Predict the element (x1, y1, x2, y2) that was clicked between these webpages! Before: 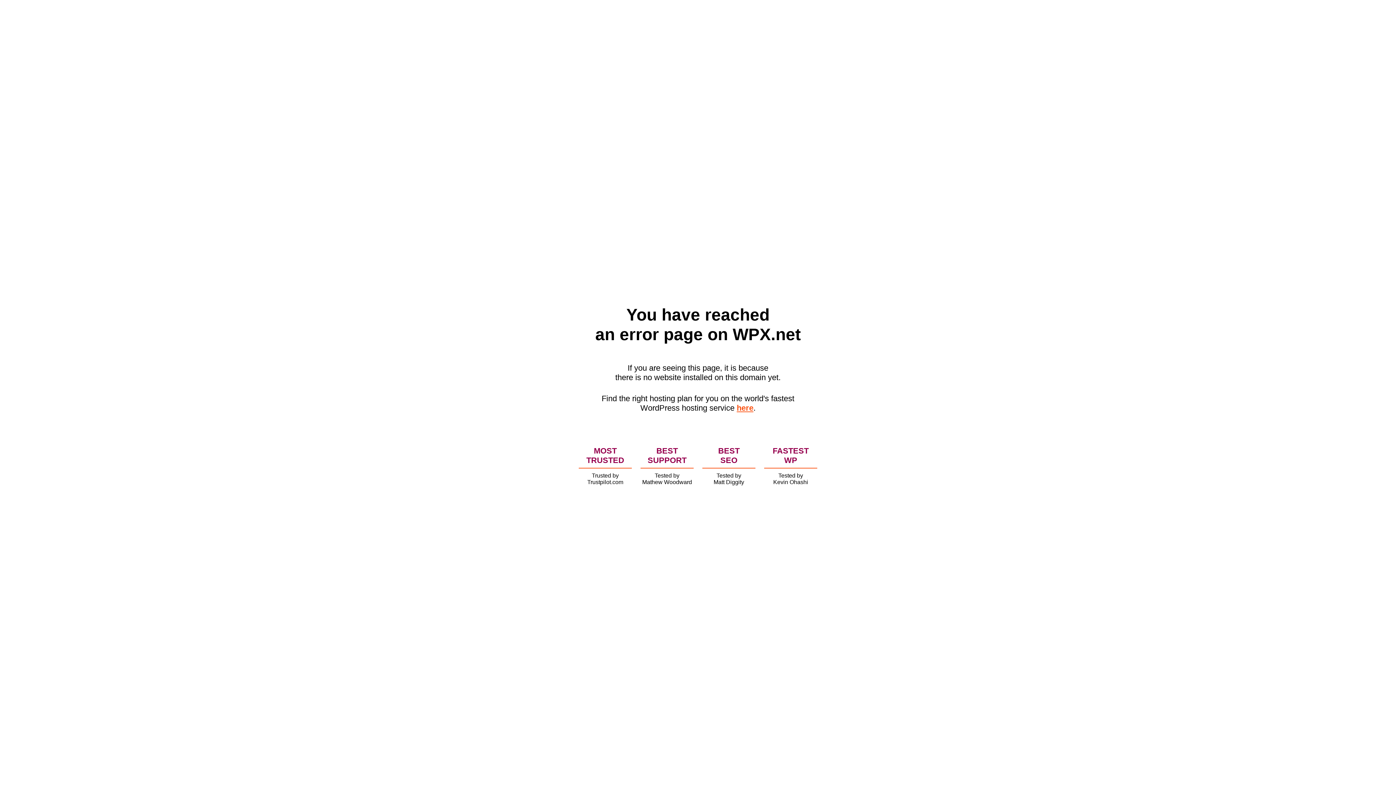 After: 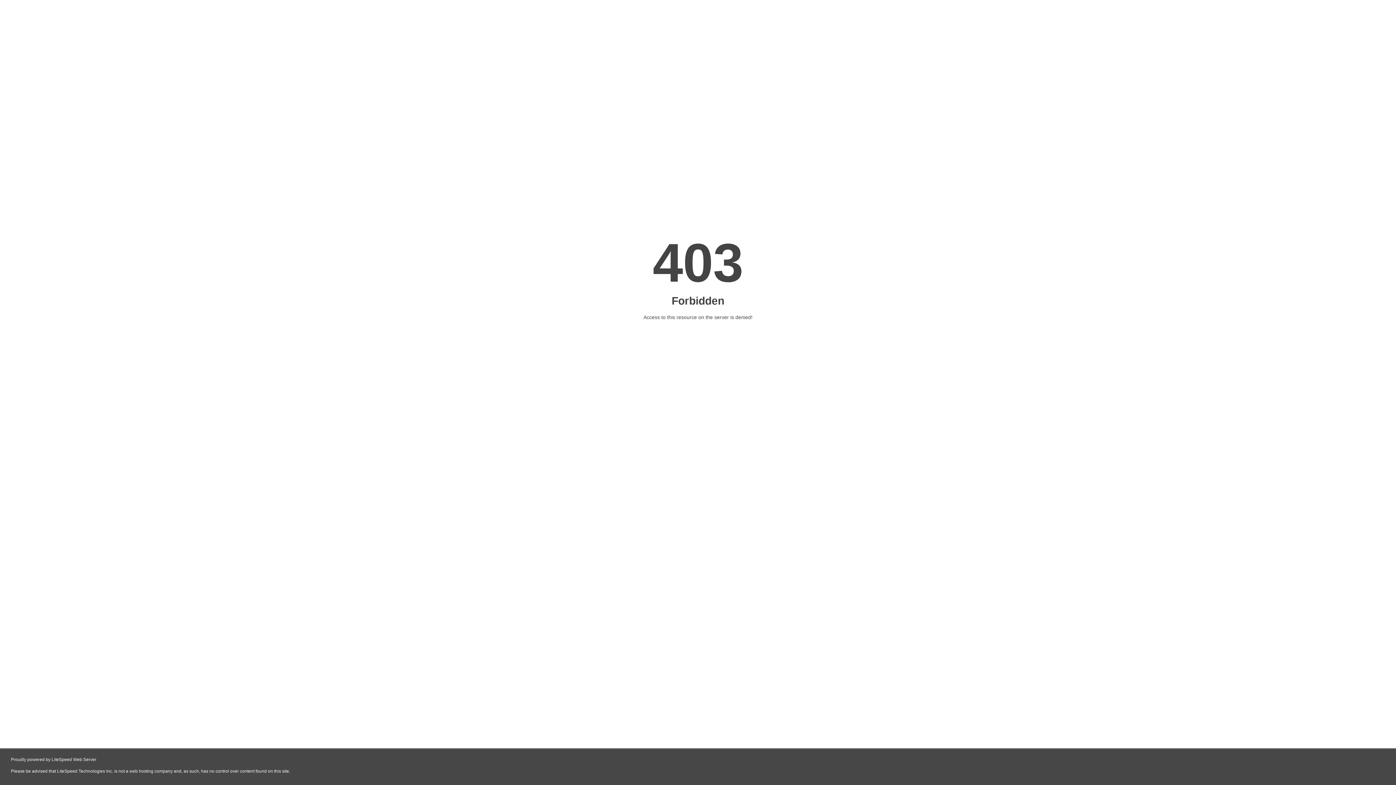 Action: label: here bbox: (736, 403, 753, 412)